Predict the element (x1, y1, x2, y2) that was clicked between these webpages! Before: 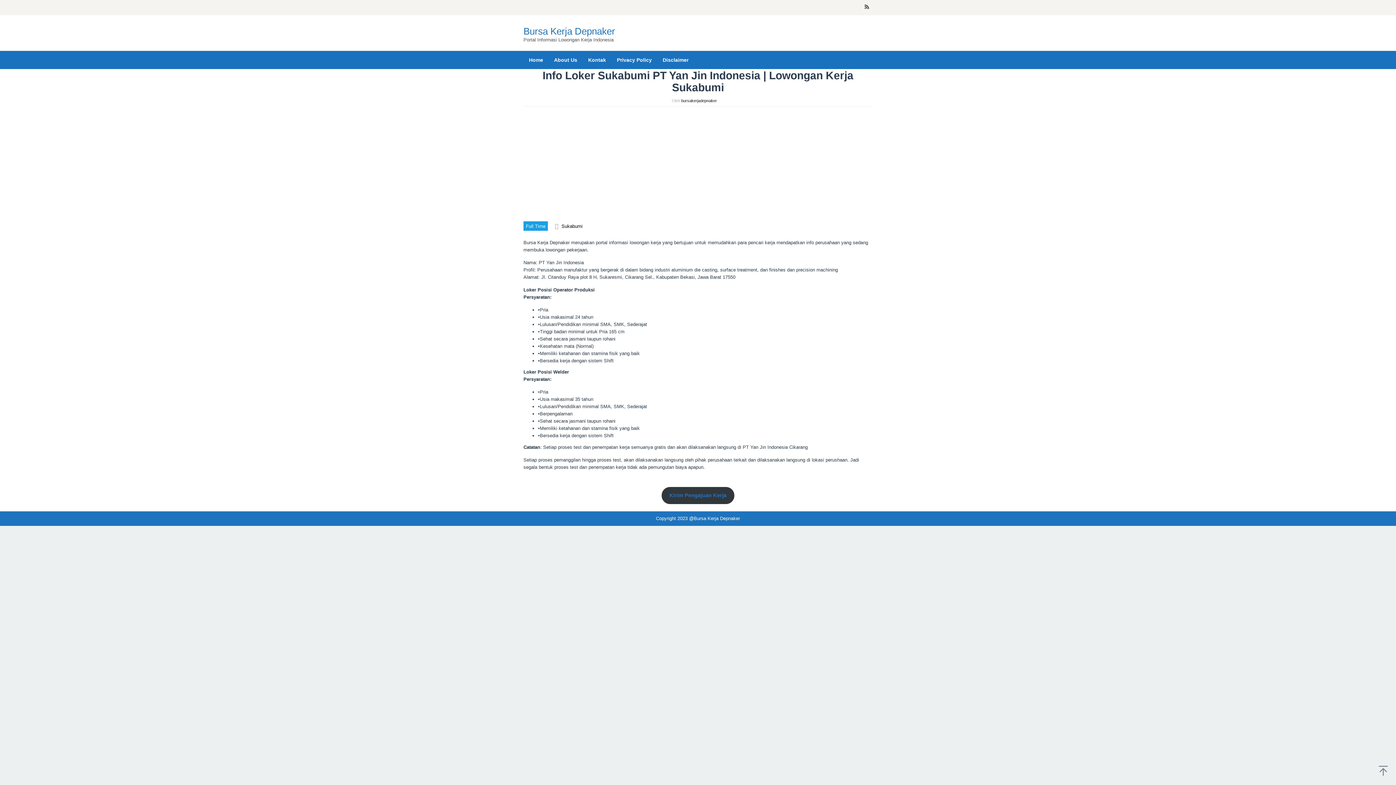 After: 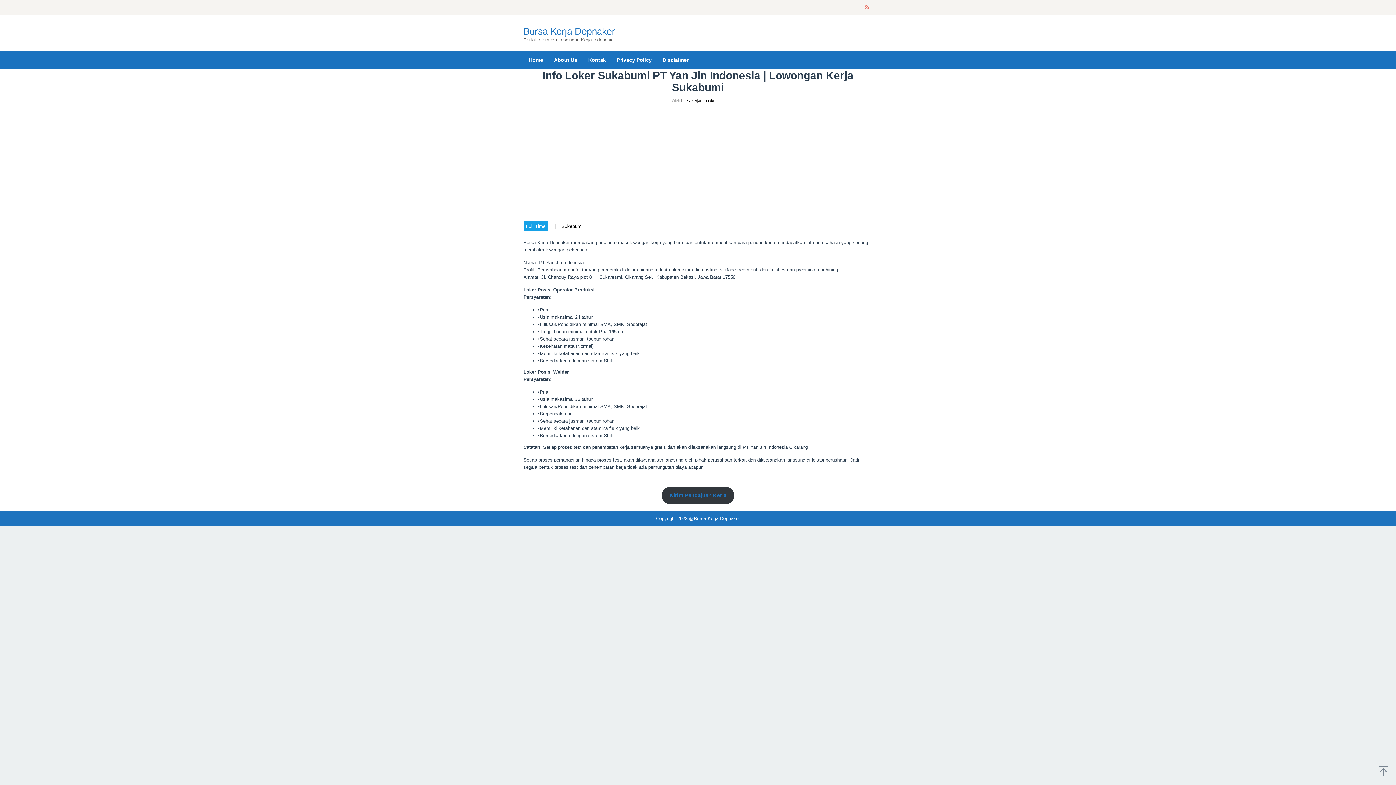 Action: bbox: (861, 0, 872, 15)